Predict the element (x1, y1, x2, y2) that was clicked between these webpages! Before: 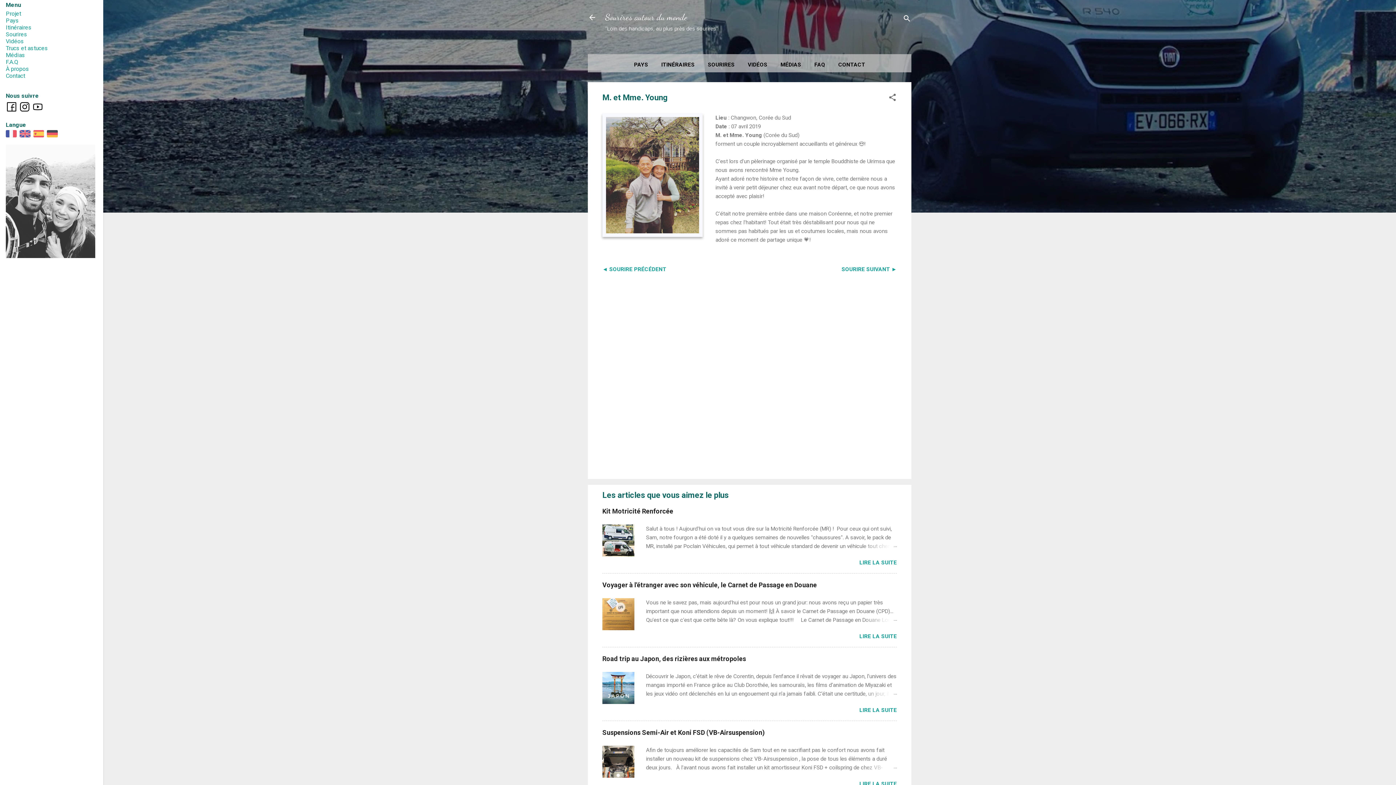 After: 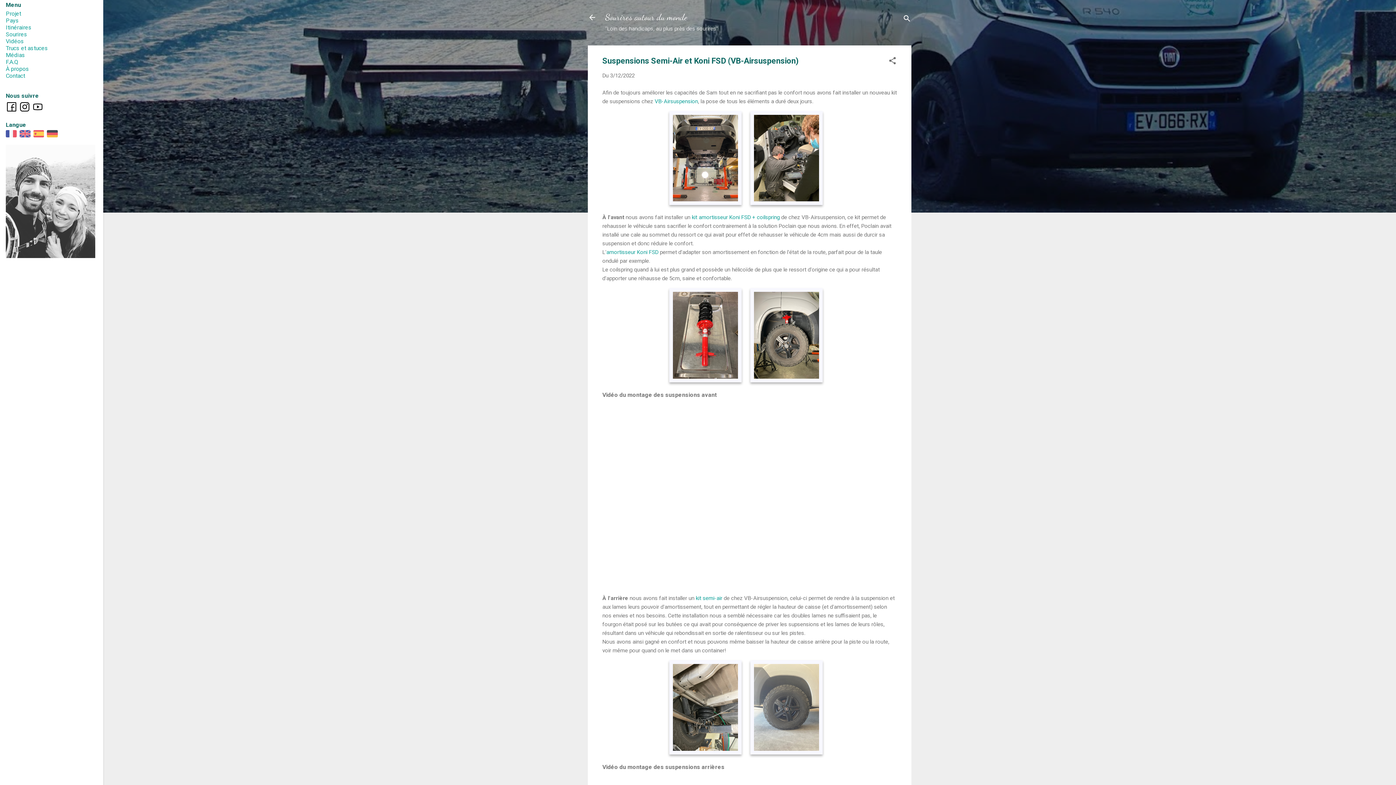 Action: label: LIRE LA SUITE bbox: (859, 781, 897, 787)